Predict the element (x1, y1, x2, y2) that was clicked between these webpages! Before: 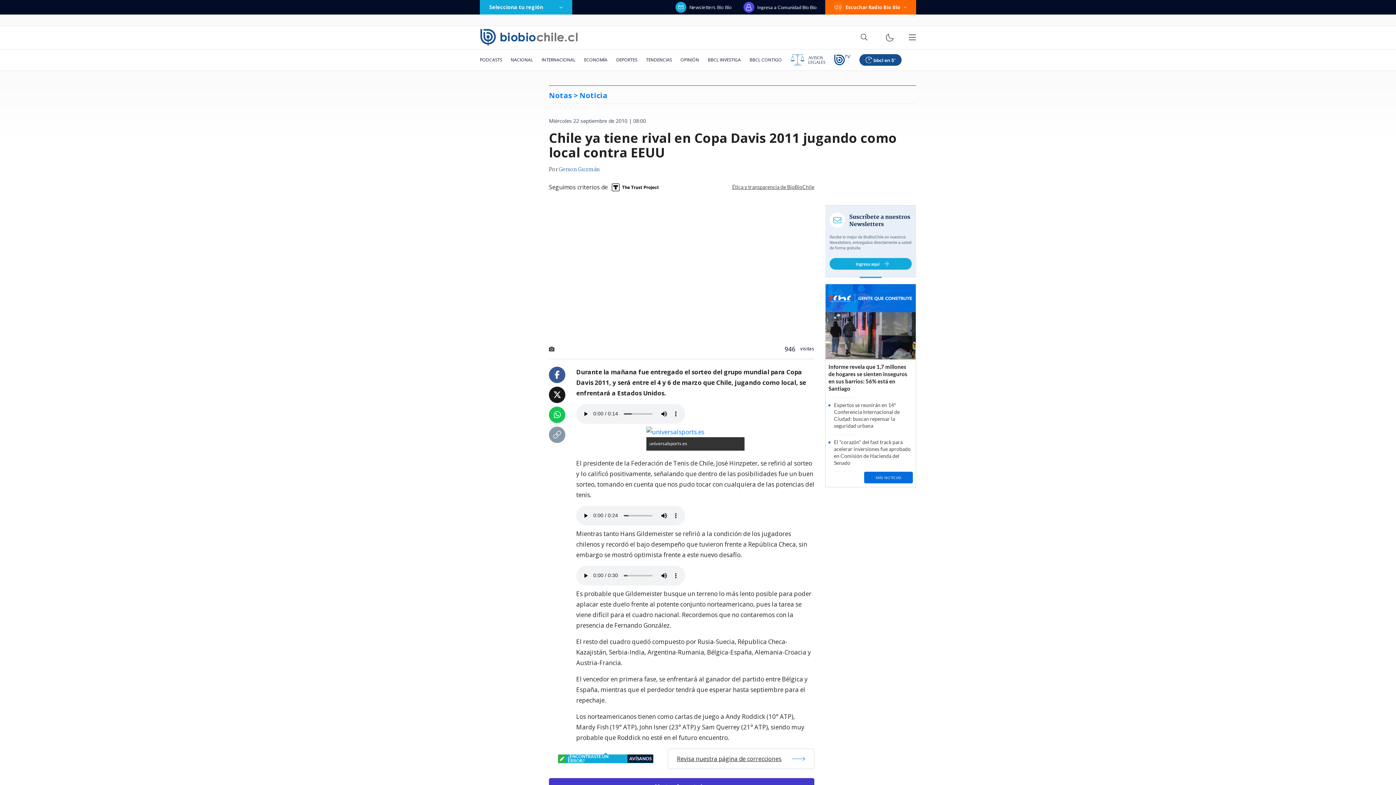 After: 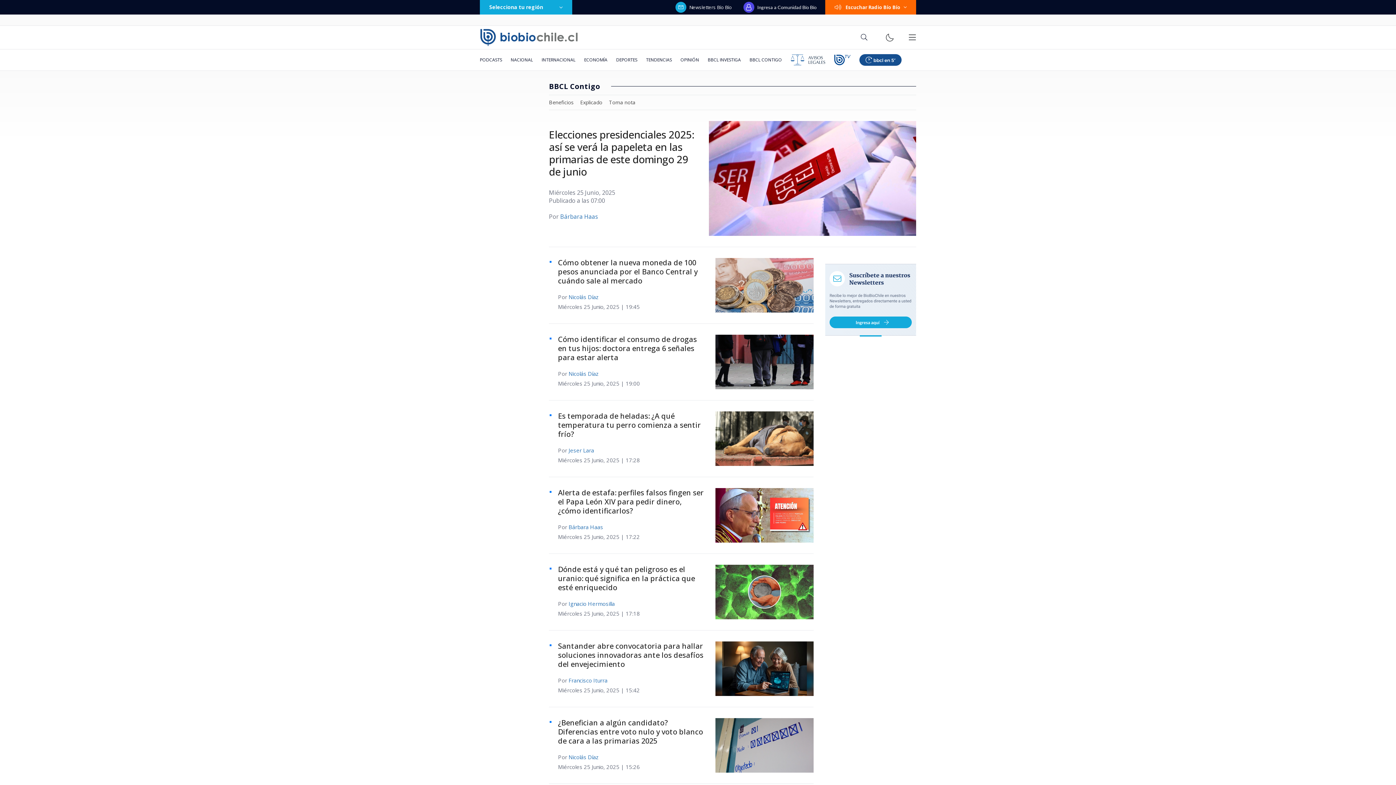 Action: label: BBCL CONTIGO bbox: (745, 49, 786, 70)